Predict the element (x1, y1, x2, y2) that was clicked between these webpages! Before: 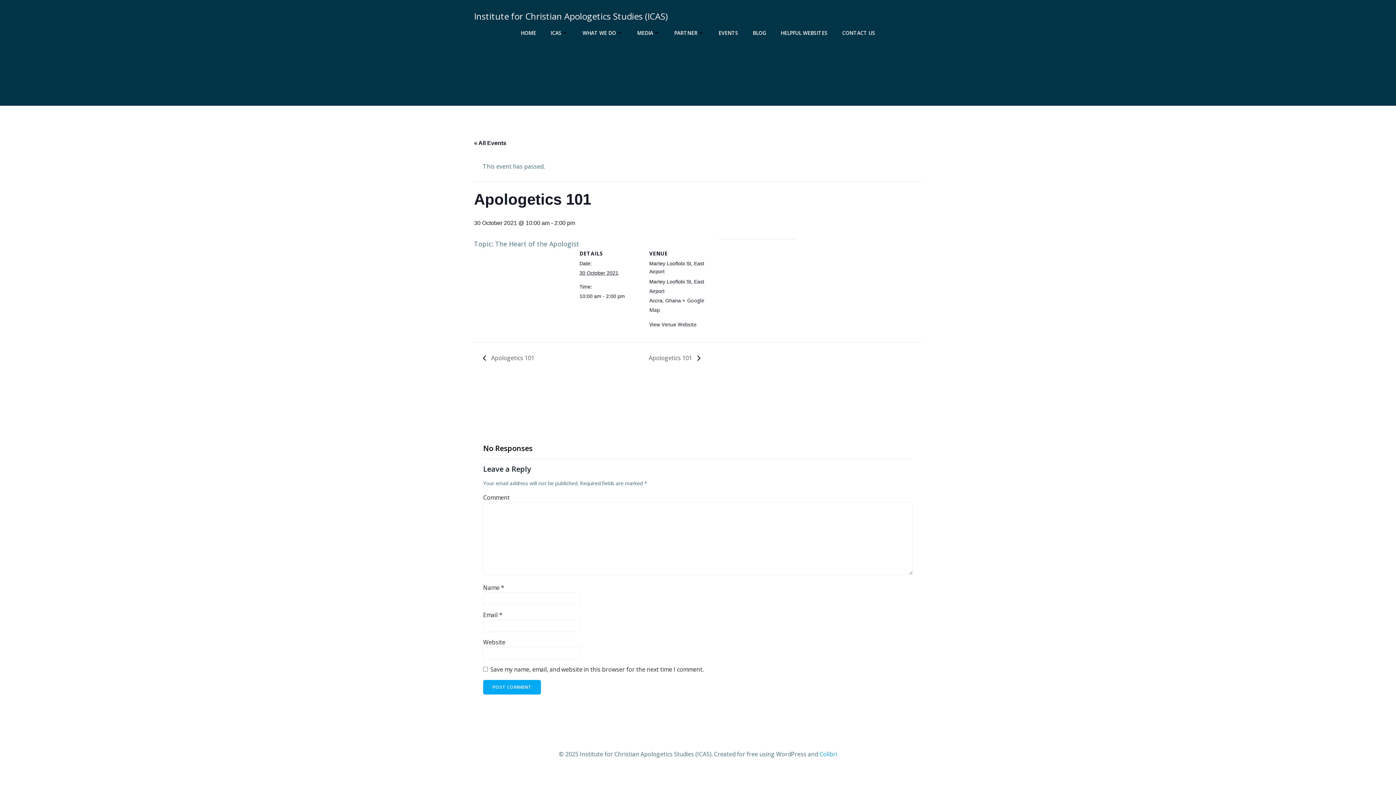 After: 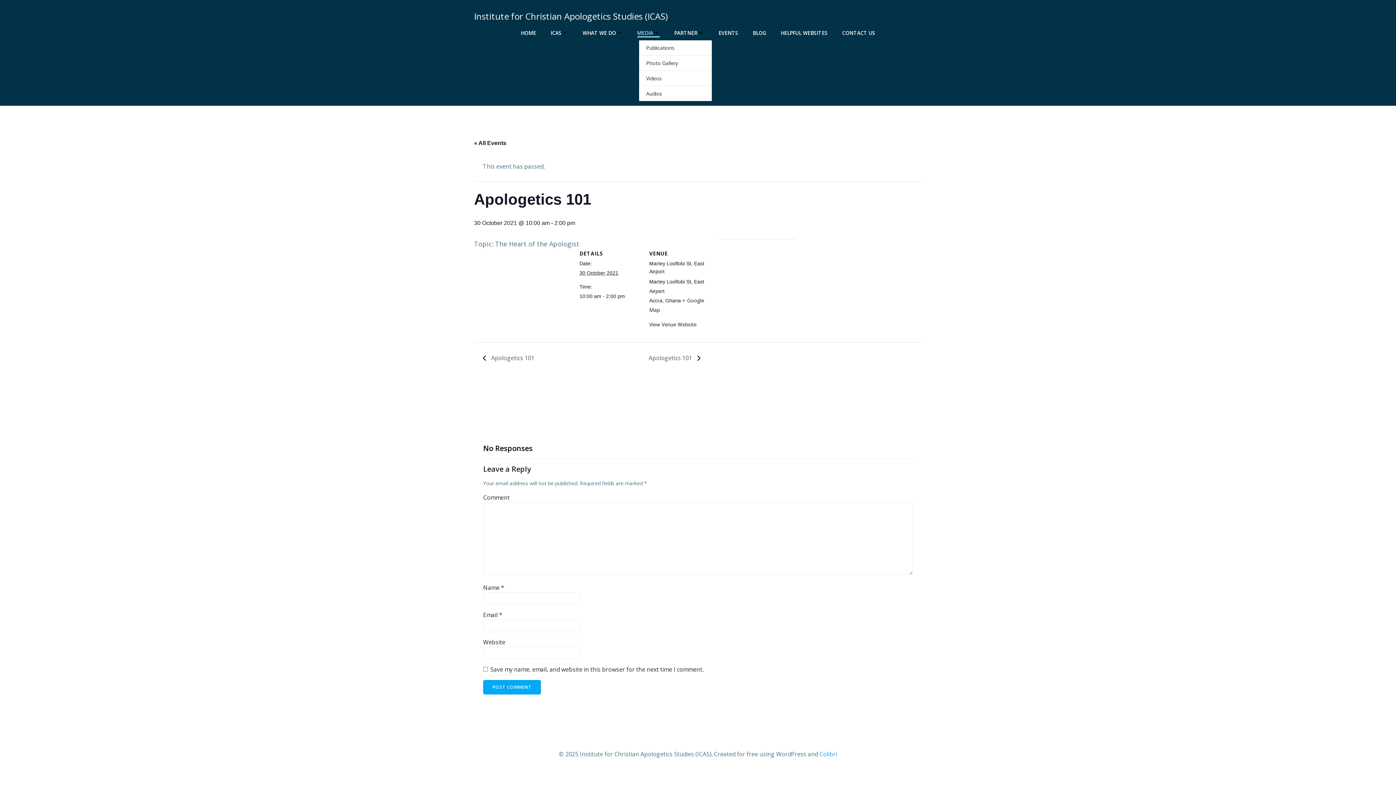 Action: label: MEDIA bbox: (637, 29, 659, 36)